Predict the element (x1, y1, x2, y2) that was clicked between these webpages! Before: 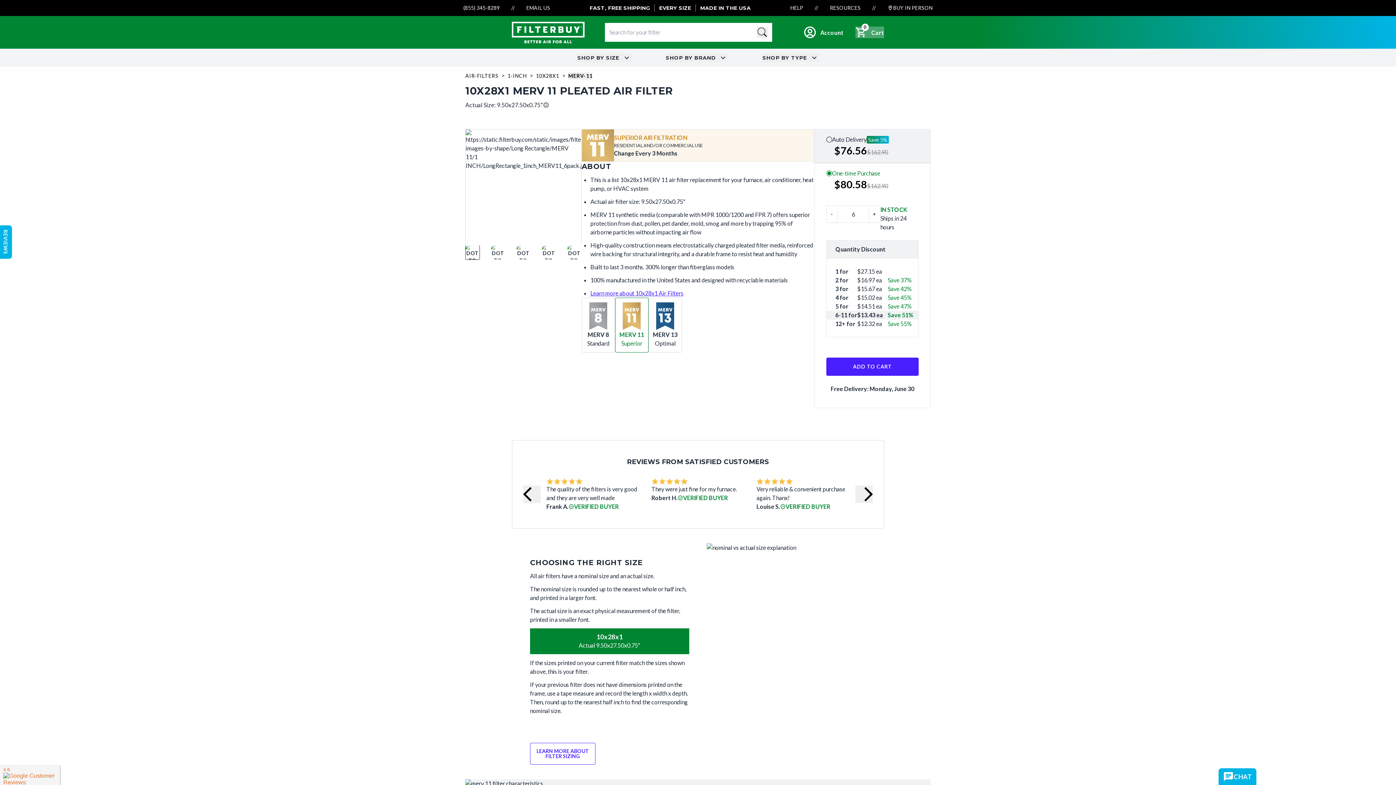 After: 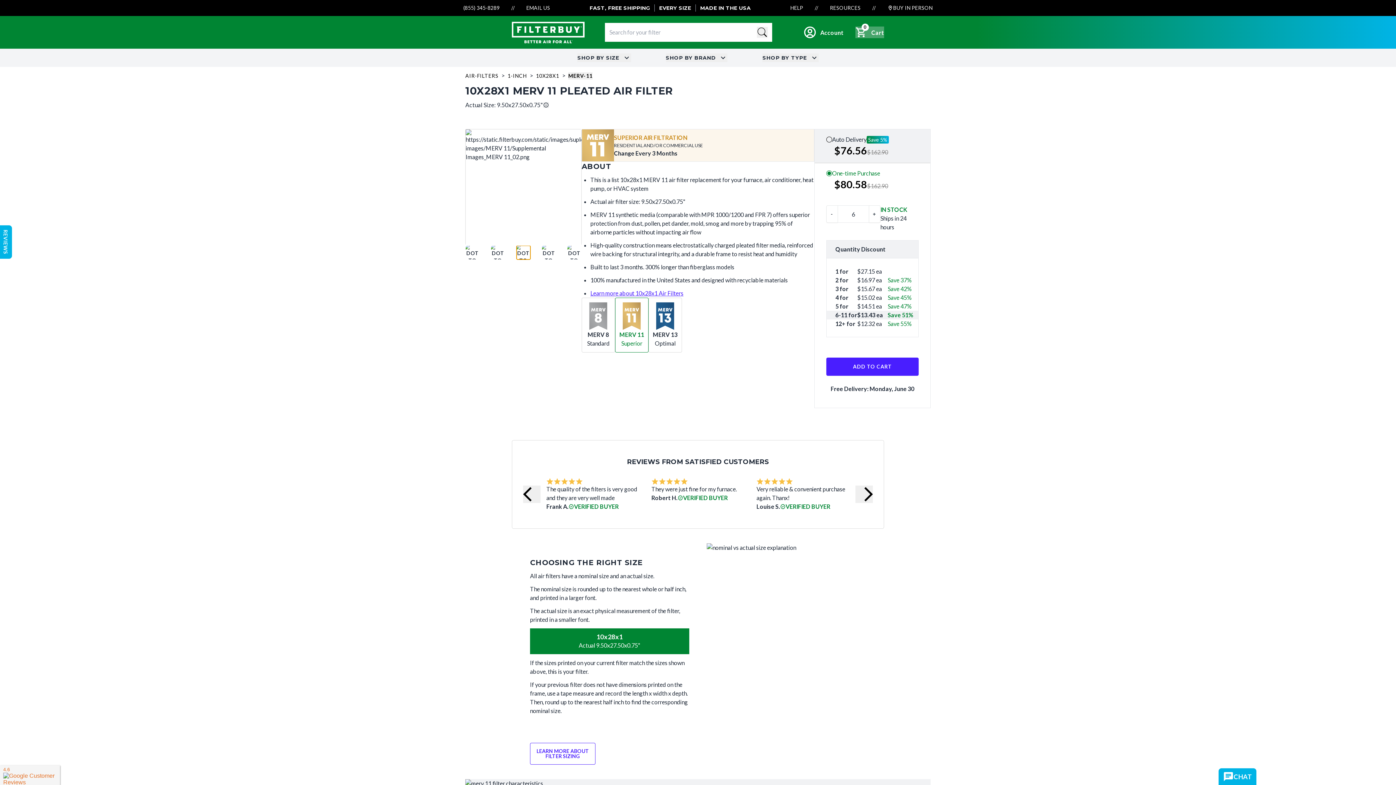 Action: bbox: (516, 245, 530, 260)